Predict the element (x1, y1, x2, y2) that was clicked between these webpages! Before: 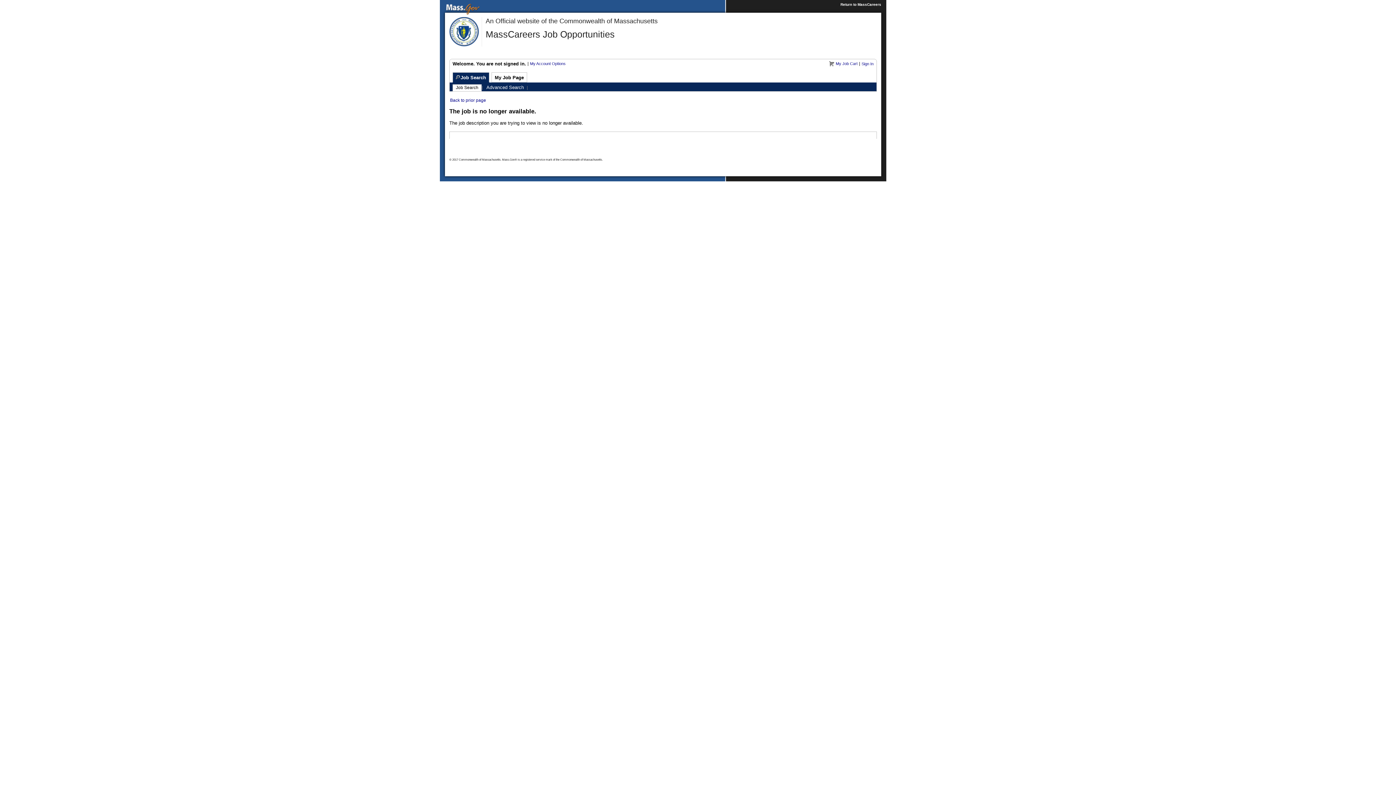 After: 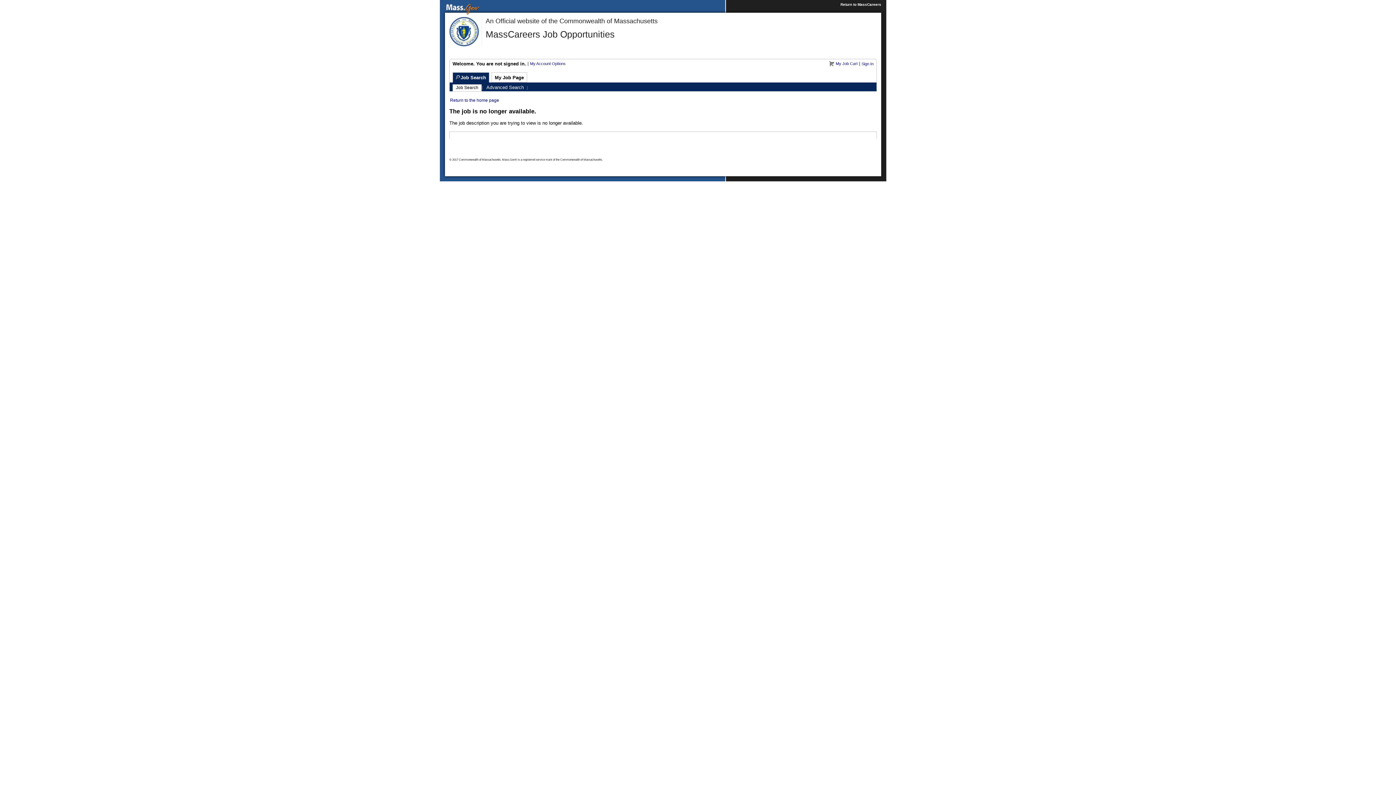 Action: label: Back to prior page bbox: (450, 97, 486, 102)